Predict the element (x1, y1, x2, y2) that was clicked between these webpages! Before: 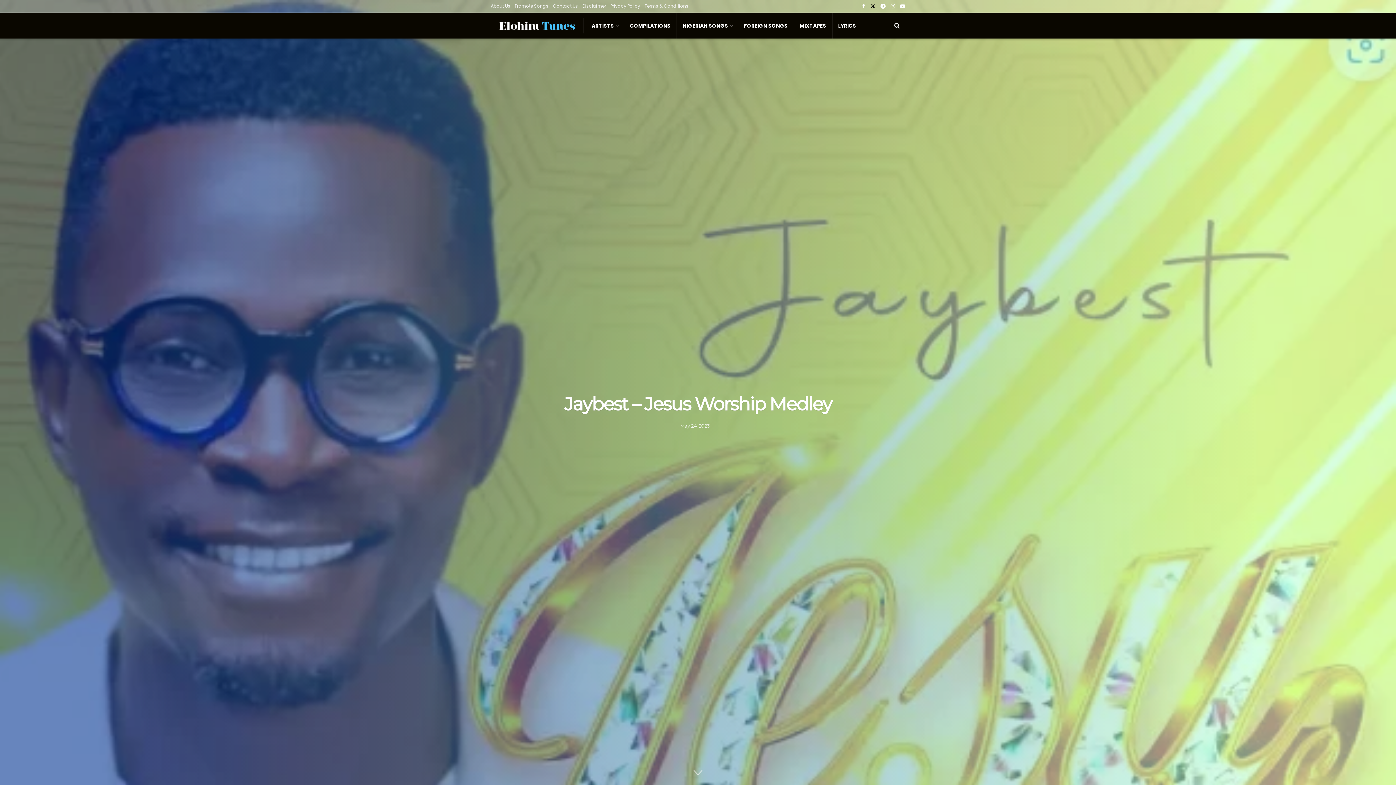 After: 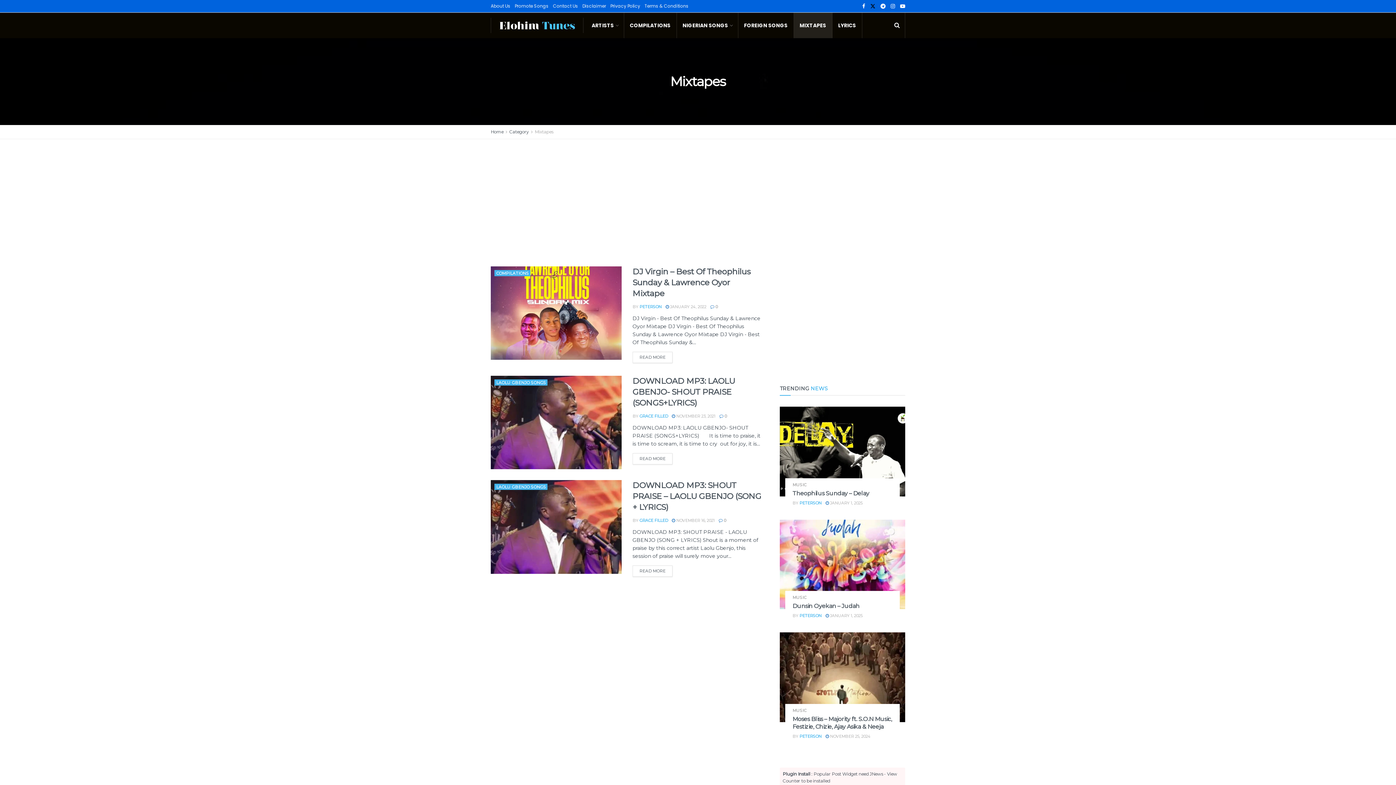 Action: bbox: (794, 13, 832, 38) label: MIXTAPES